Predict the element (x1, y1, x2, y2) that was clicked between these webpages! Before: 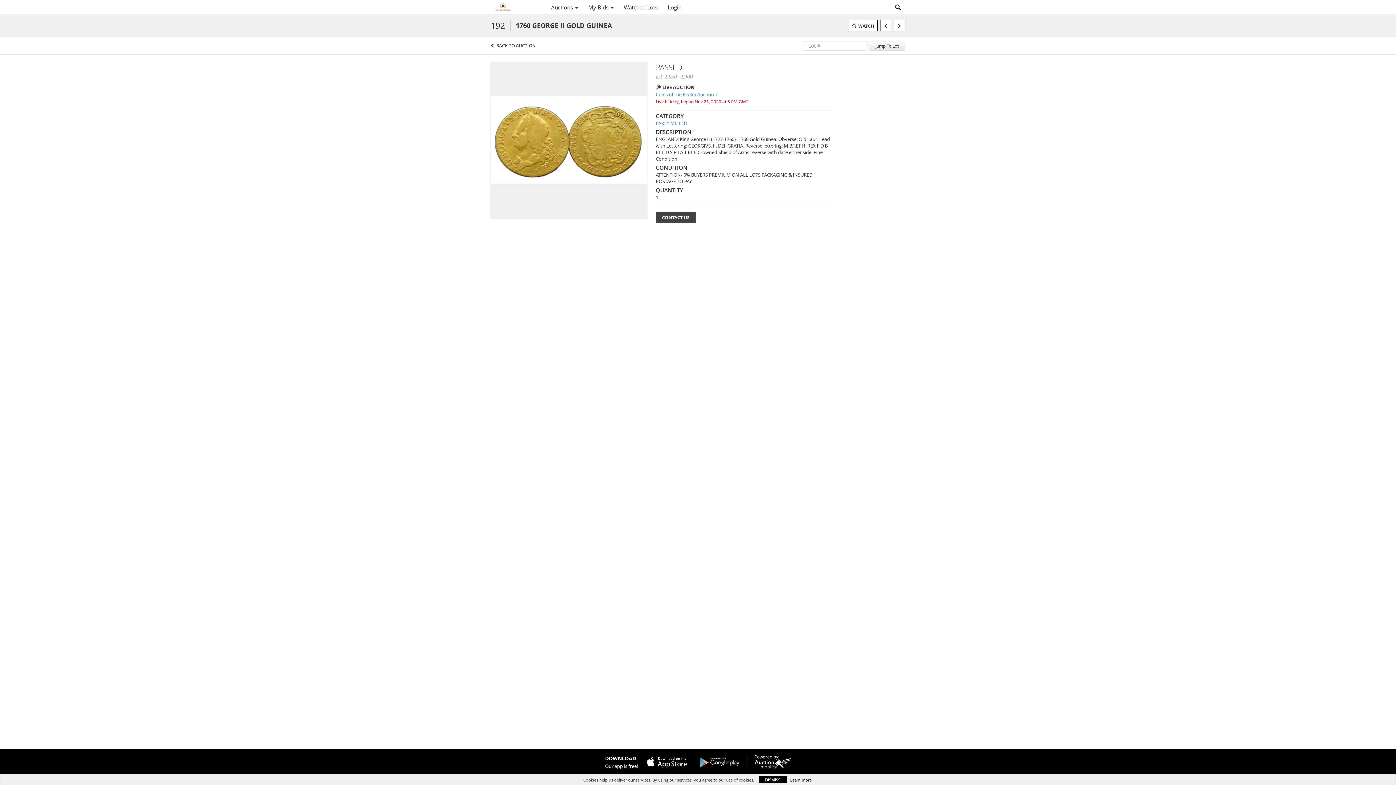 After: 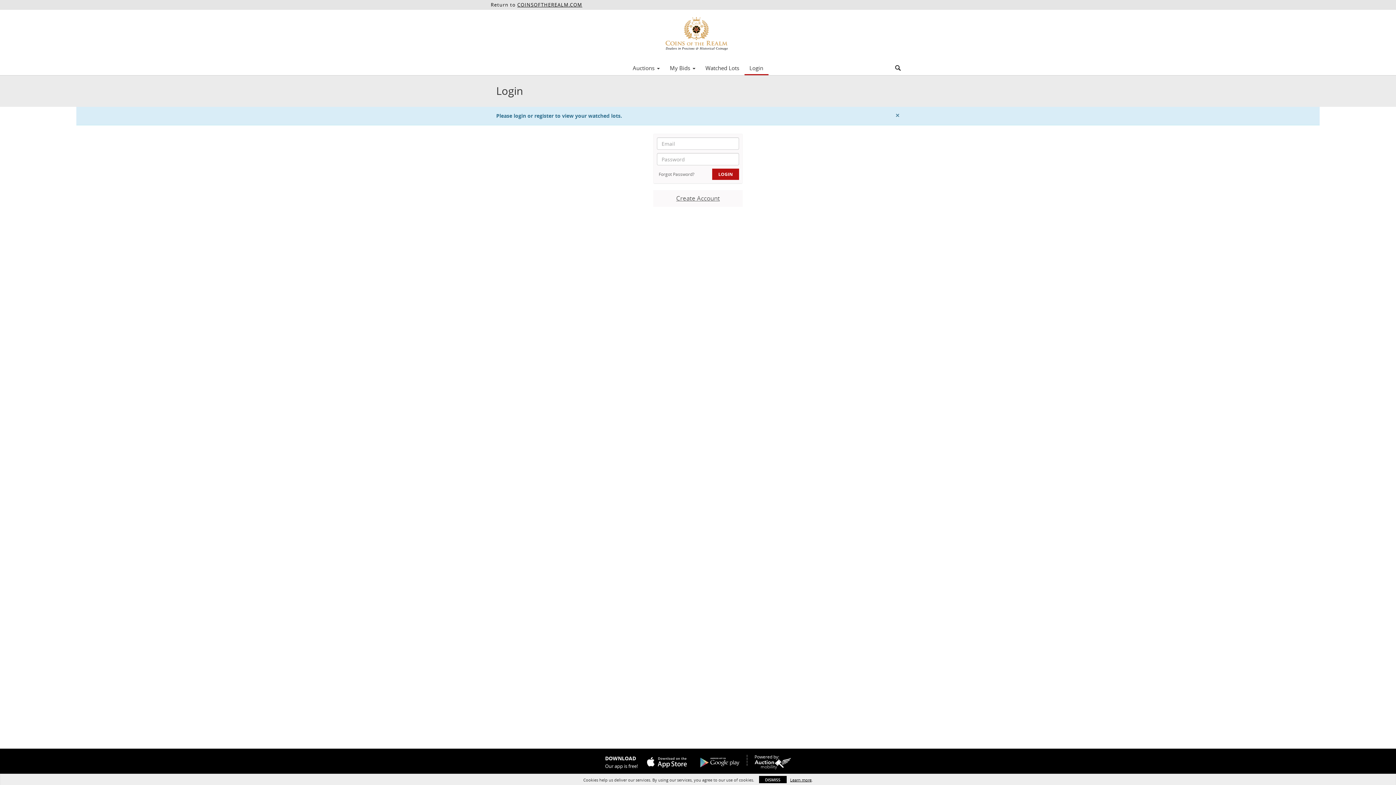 Action: label: Watched Lots bbox: (618, 1, 662, 13)